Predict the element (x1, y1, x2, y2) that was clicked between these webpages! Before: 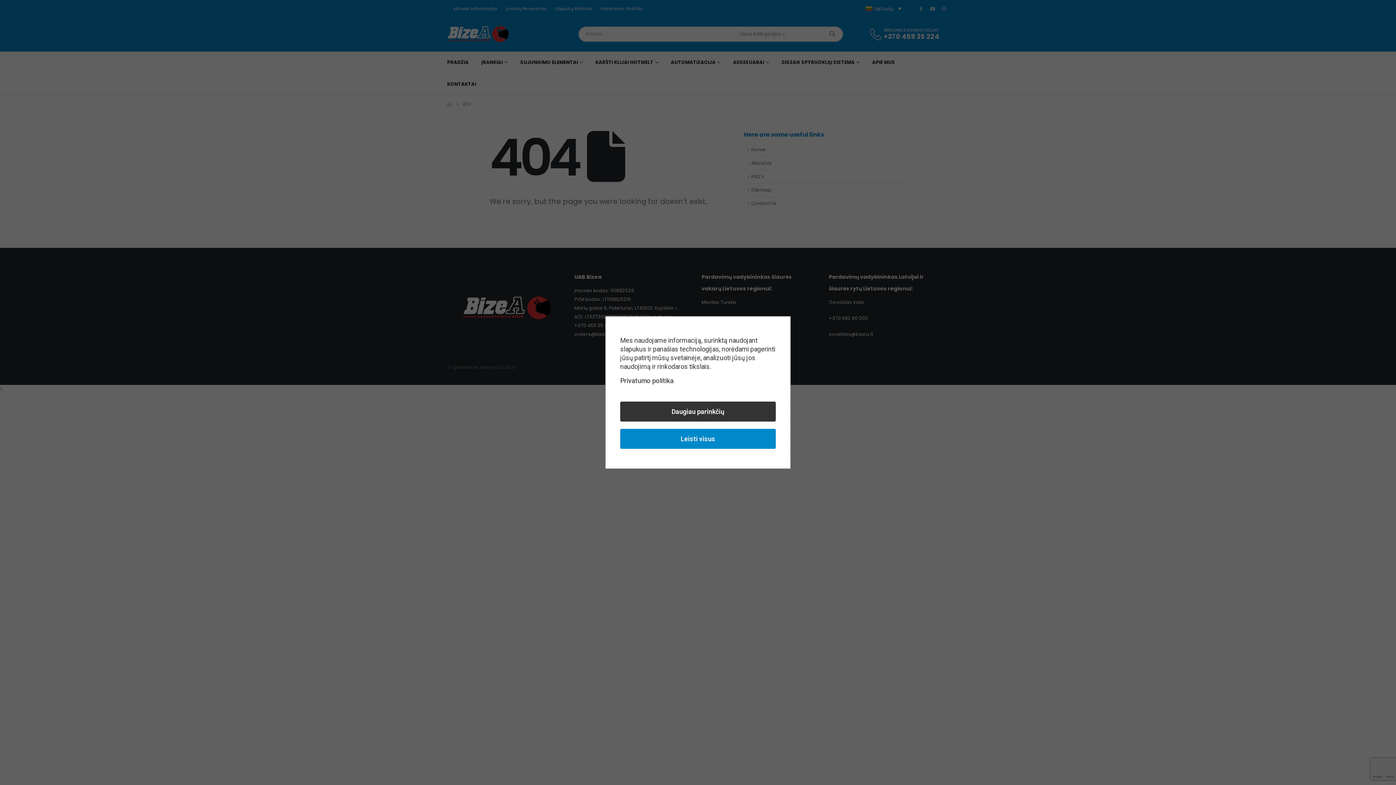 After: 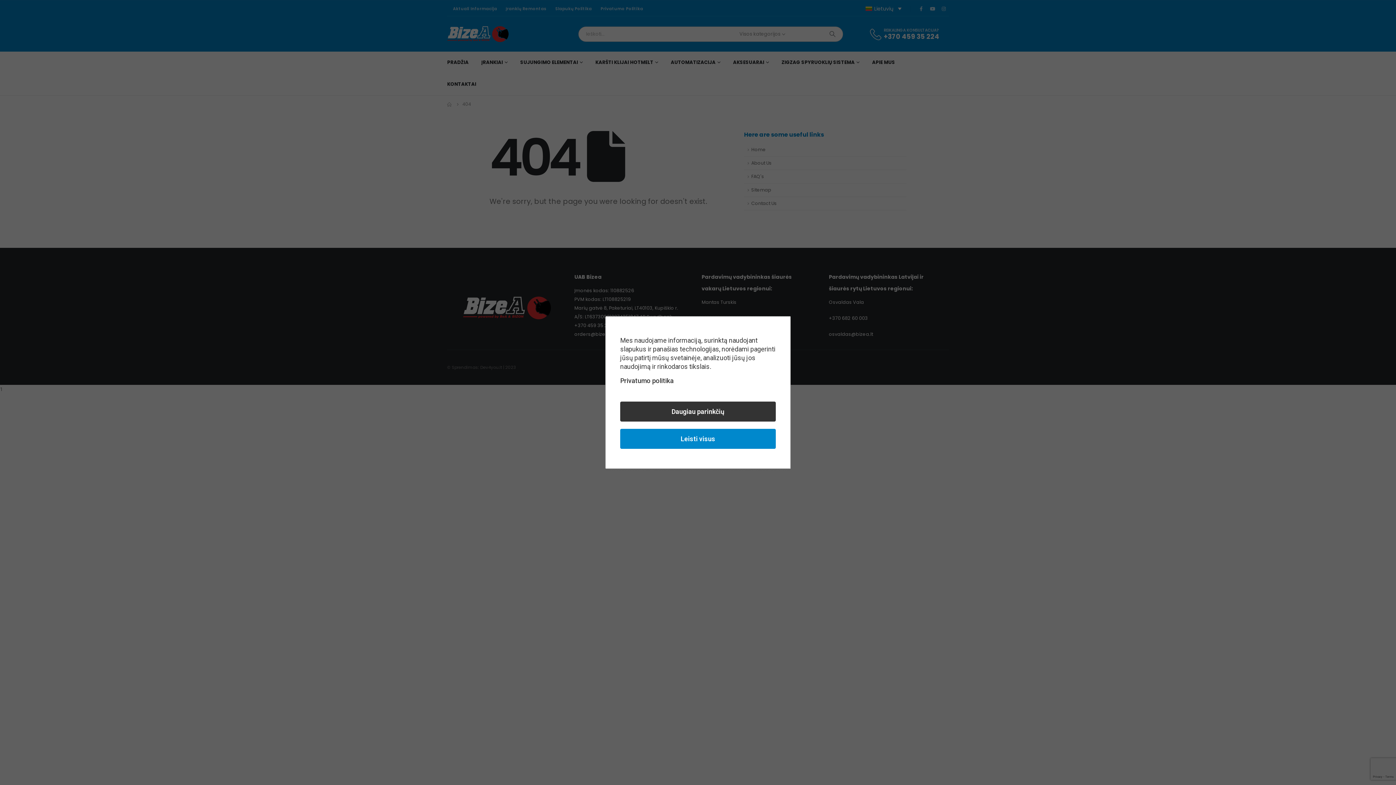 Action: label: Privatumo politika bbox: (620, 377, 673, 384)